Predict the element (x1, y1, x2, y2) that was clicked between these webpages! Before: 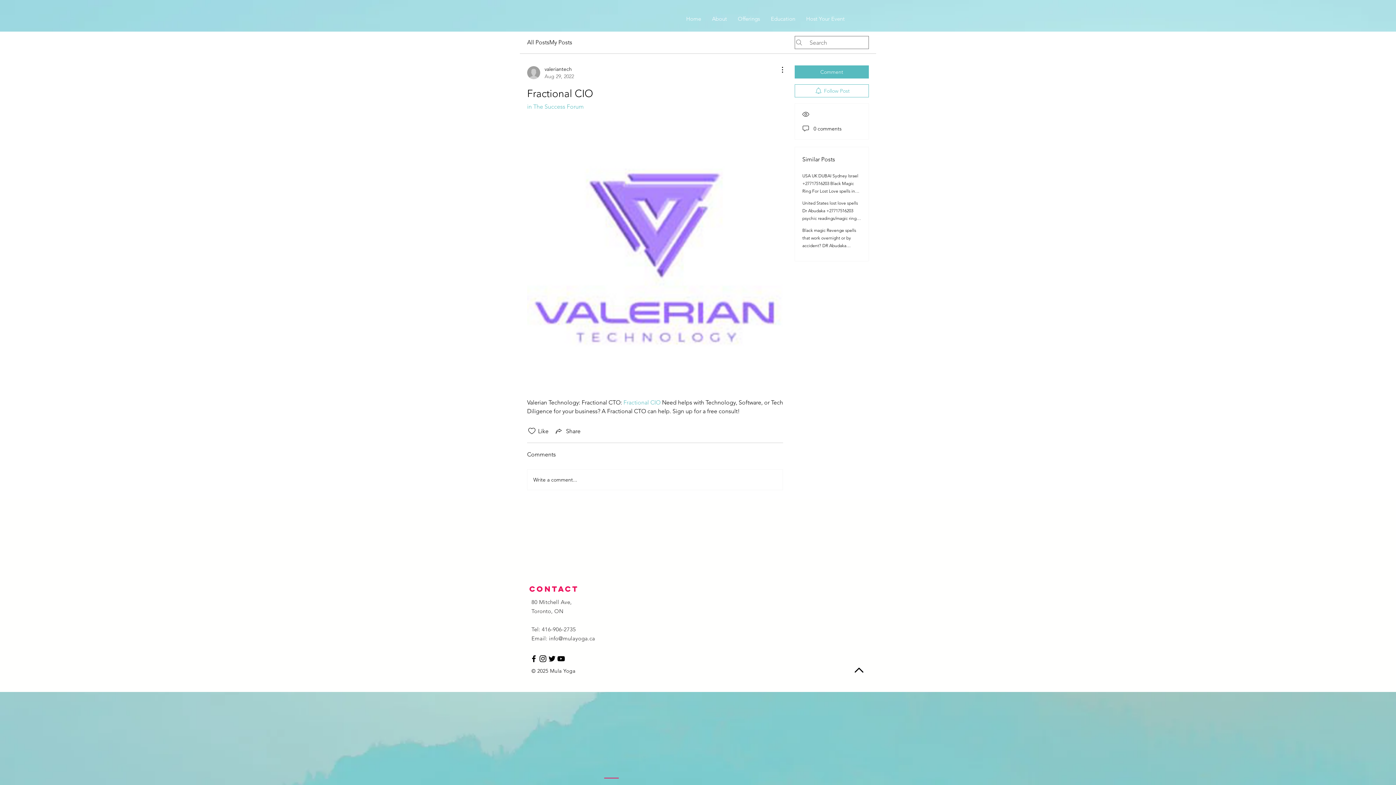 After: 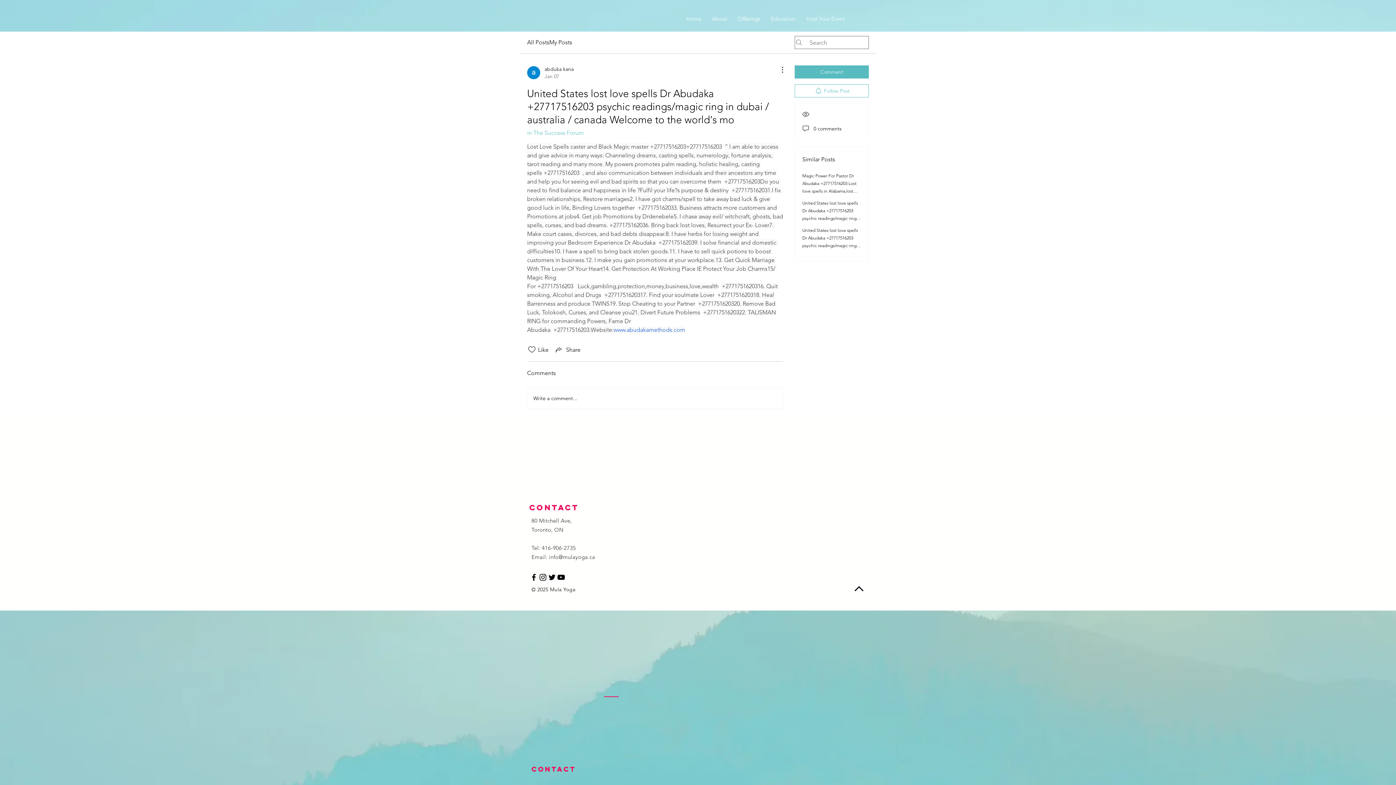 Action: label: United States lost love spells Dr Abudaka +27717516203 psychic readings/magic ring in dubai / australia / canada Welcome to the world's mo bbox: (802, 200, 861, 236)